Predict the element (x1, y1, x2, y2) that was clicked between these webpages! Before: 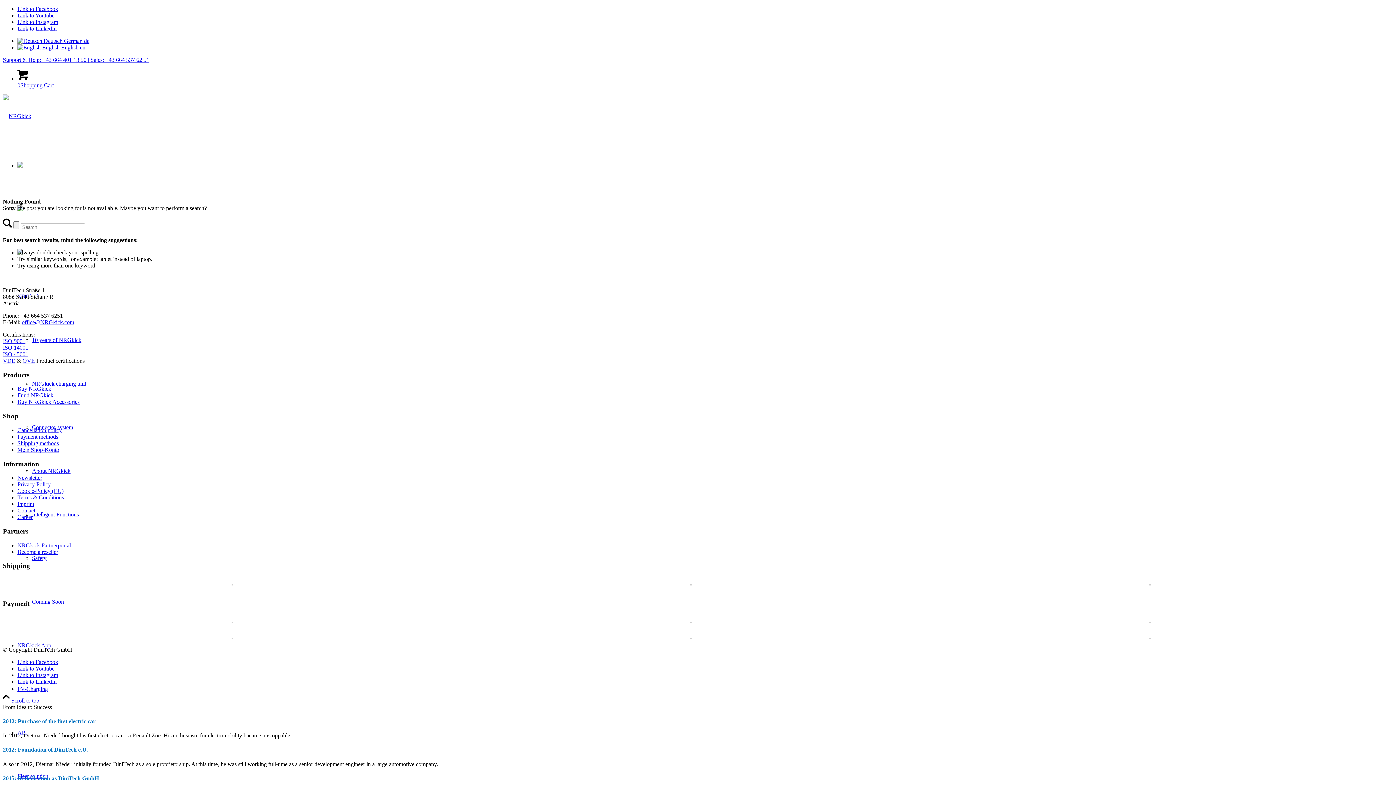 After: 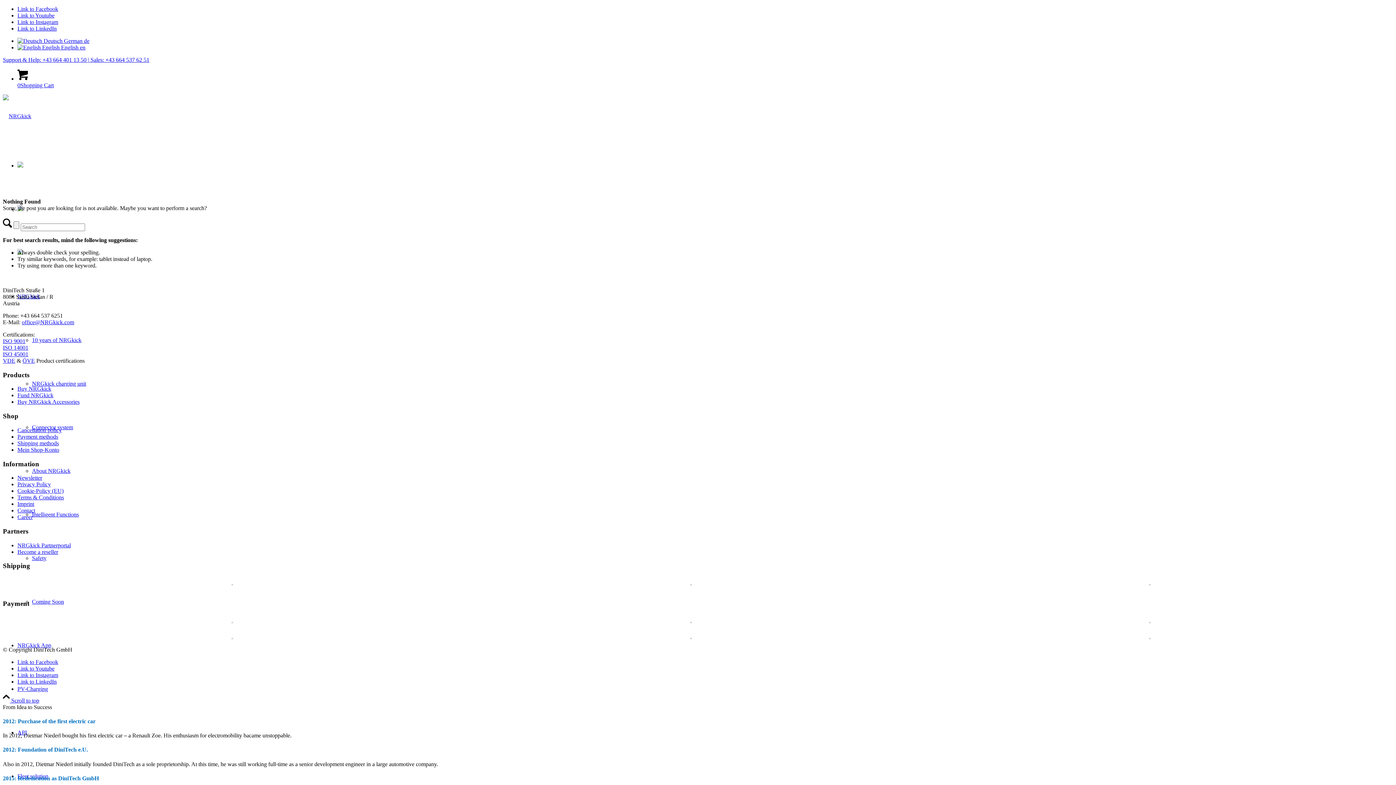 Action: label: Link to Facebook bbox: (17, 5, 58, 12)